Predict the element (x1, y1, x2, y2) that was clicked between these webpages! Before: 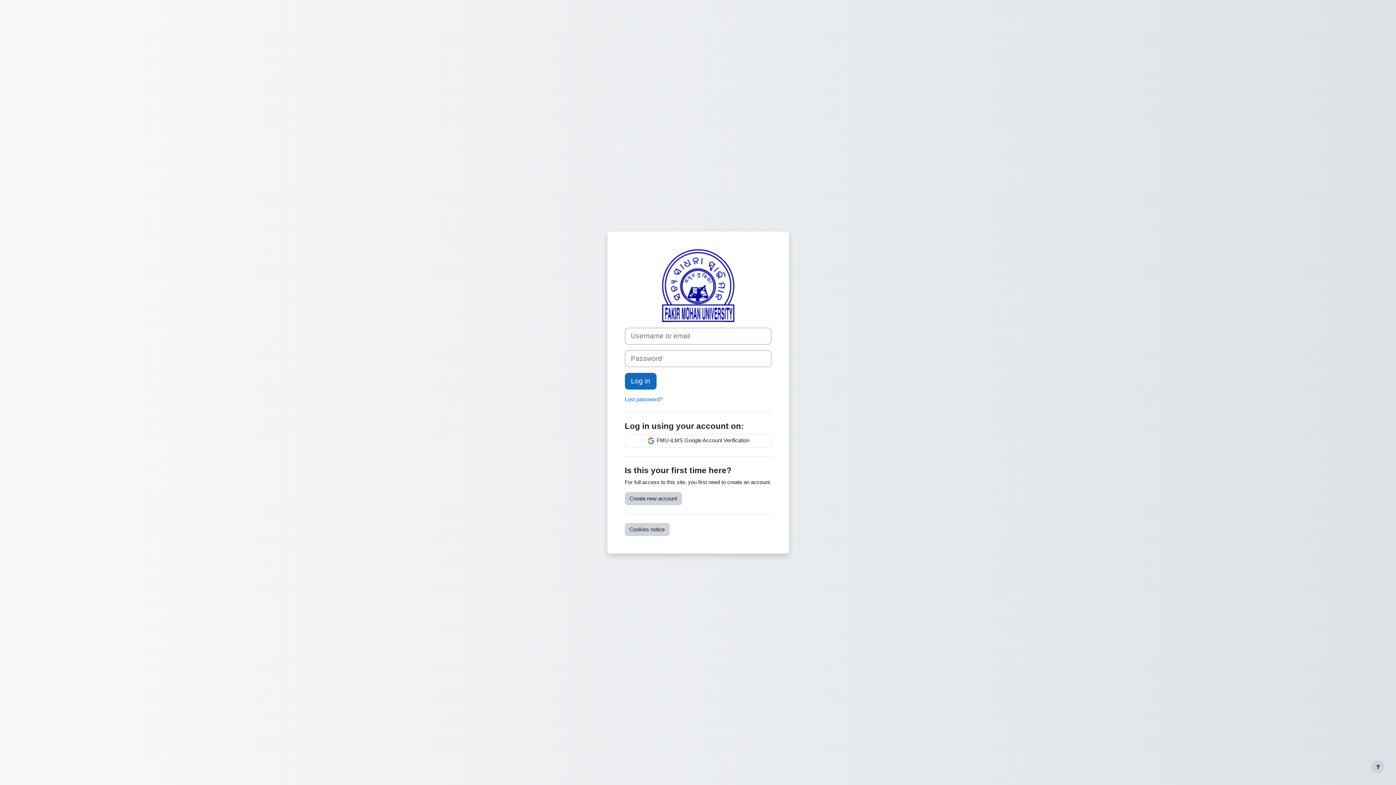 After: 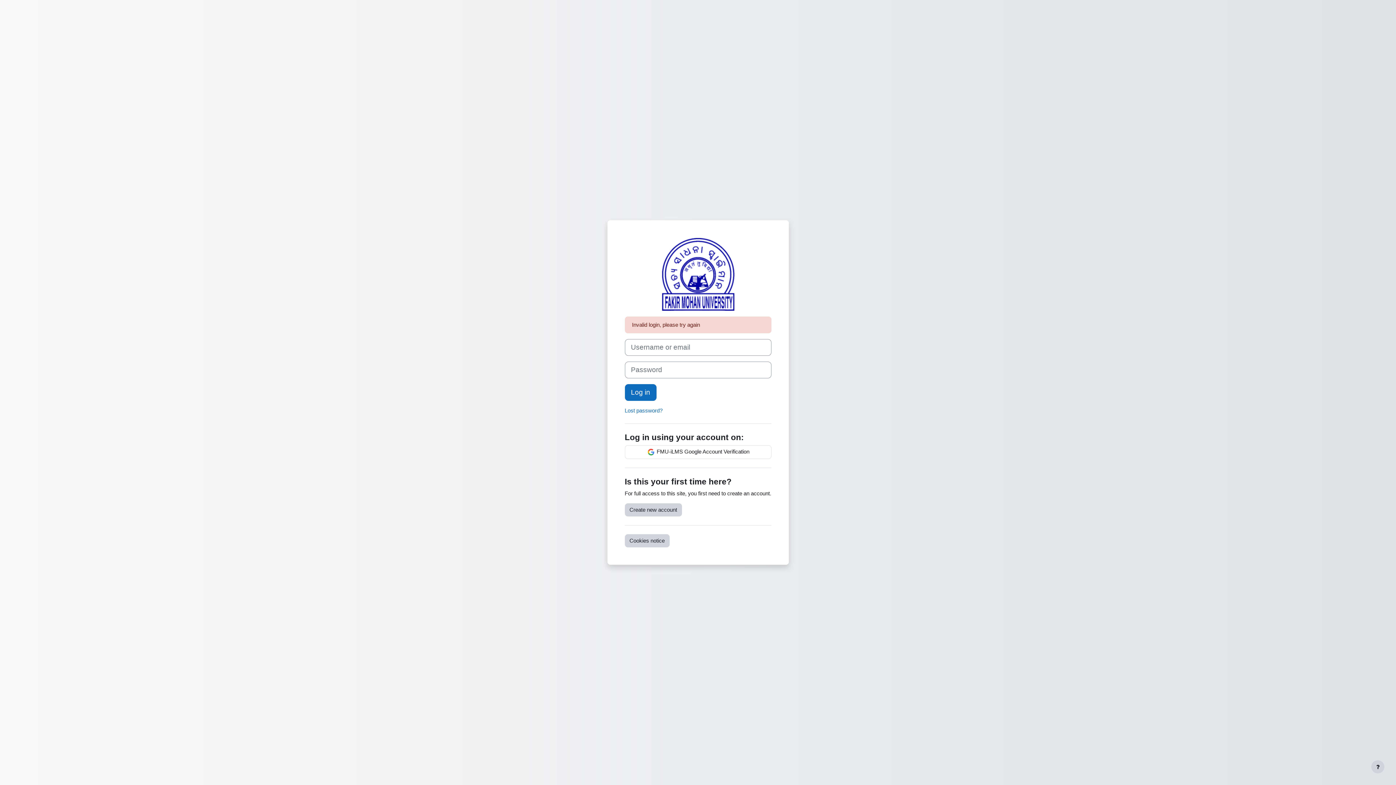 Action: bbox: (624, 373, 656, 389) label: Log in